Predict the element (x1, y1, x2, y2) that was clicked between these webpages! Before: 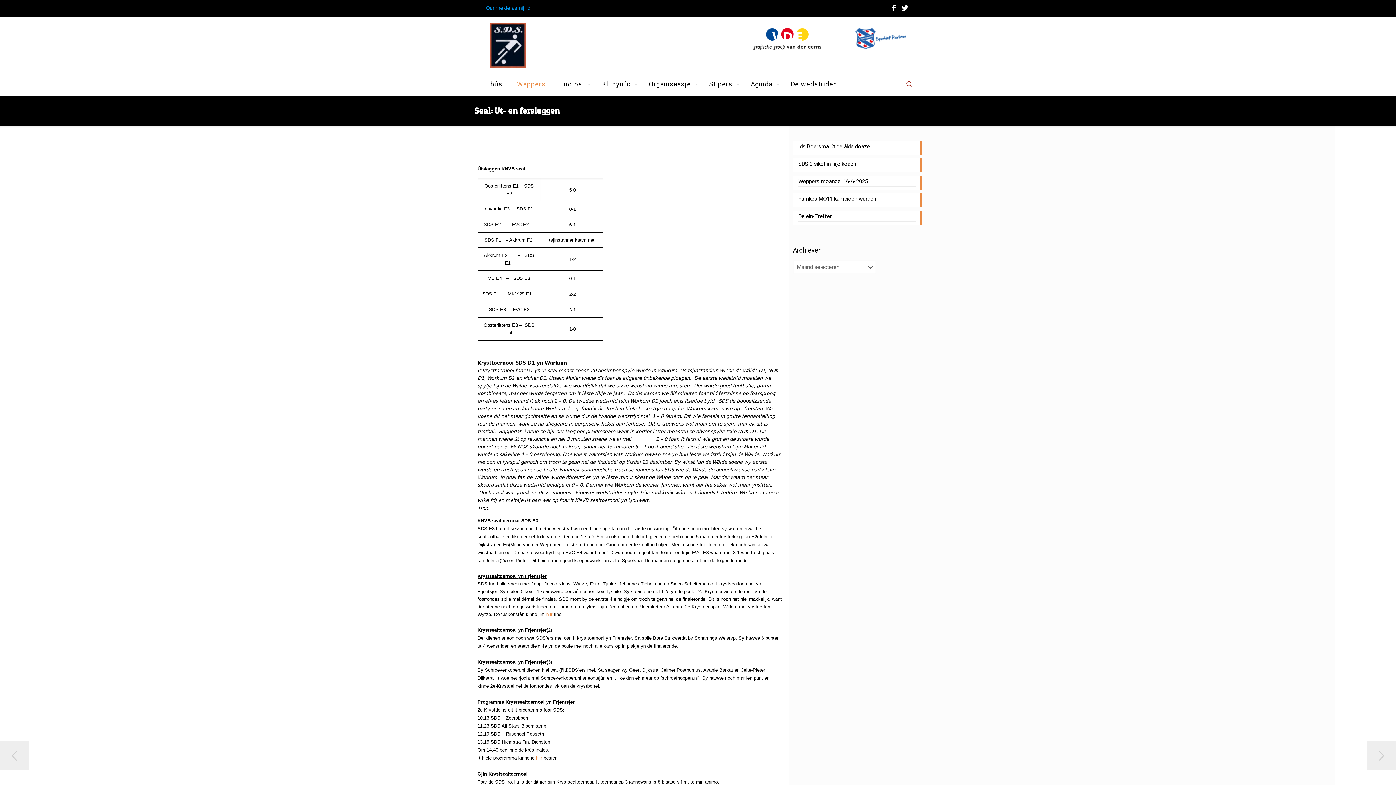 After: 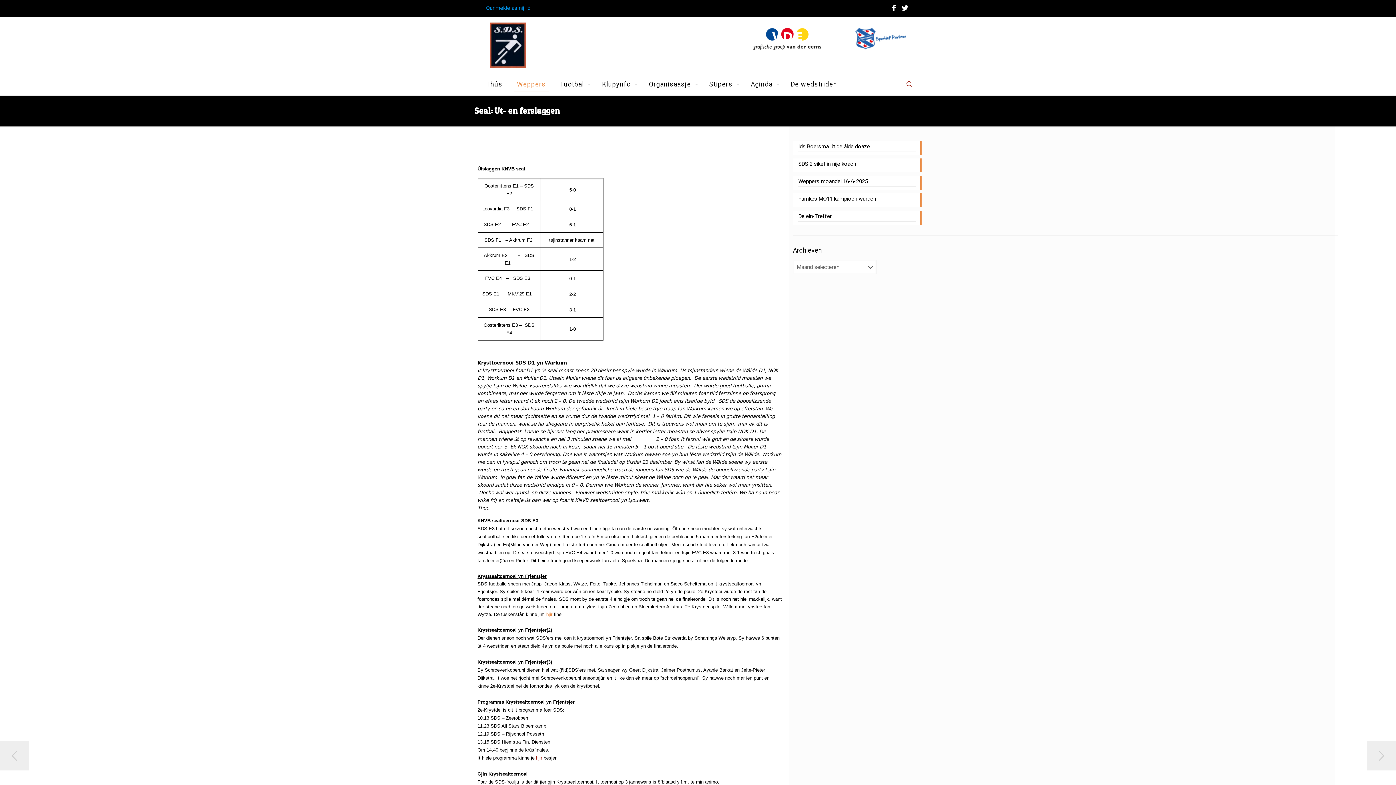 Action: bbox: (536, 755, 542, 761) label: hjir